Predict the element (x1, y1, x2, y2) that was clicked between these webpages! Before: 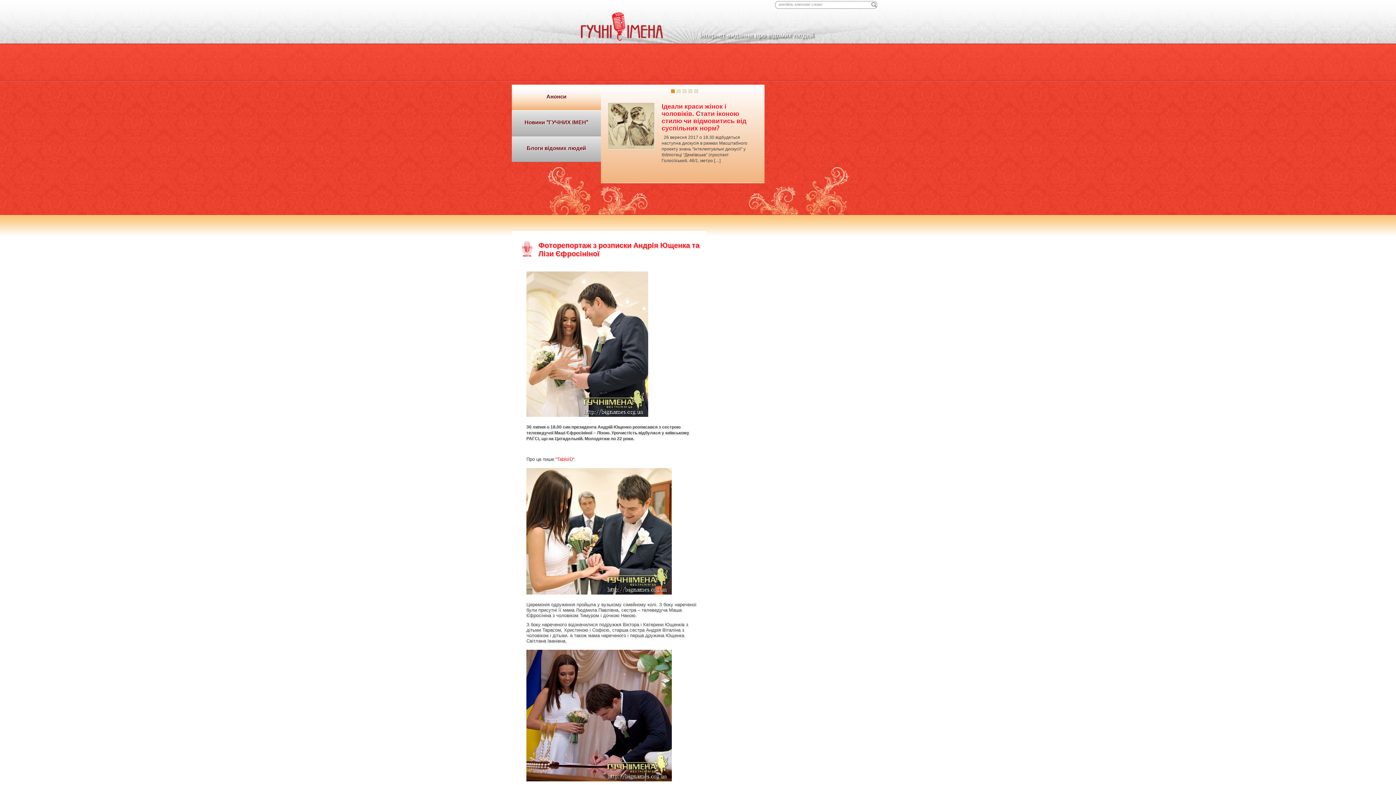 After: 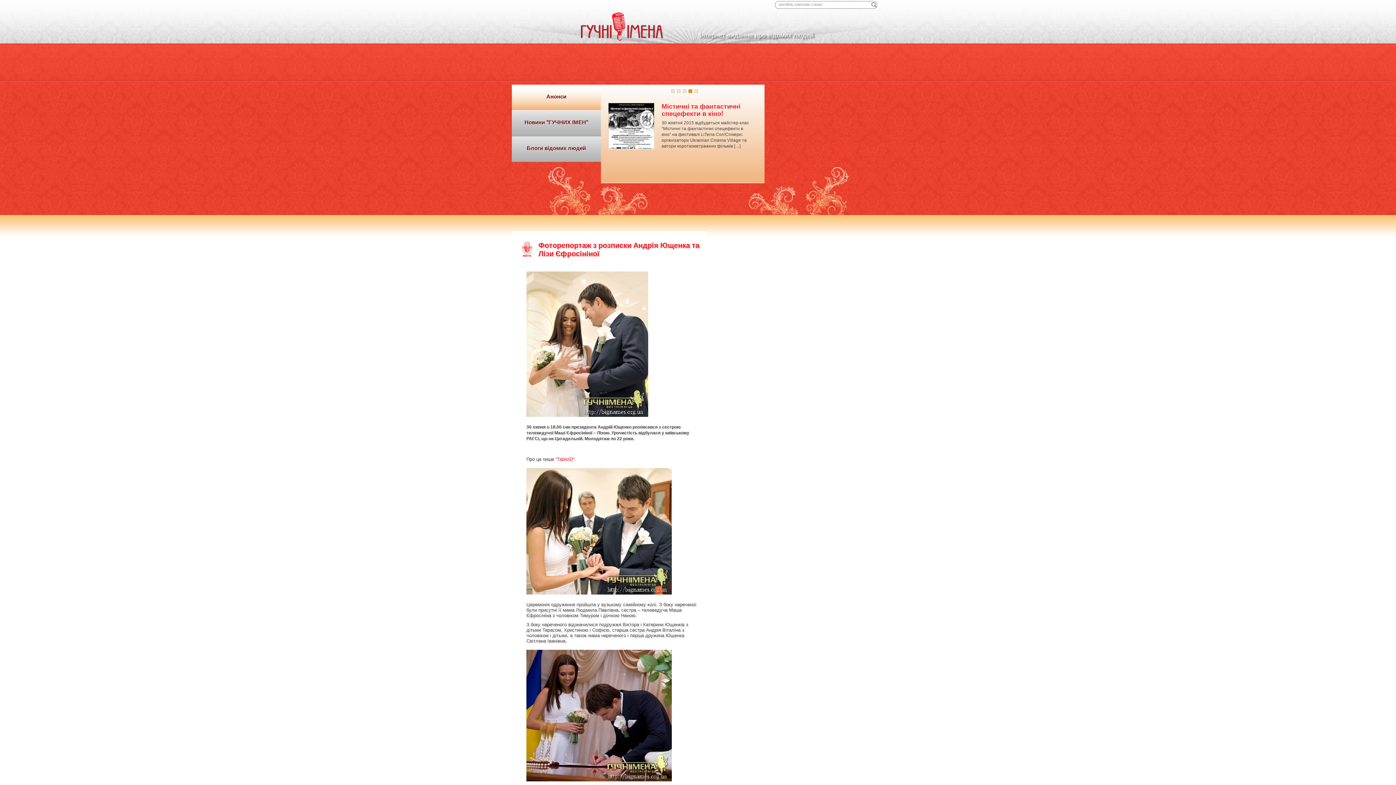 Action: bbox: (688, 89, 692, 93)